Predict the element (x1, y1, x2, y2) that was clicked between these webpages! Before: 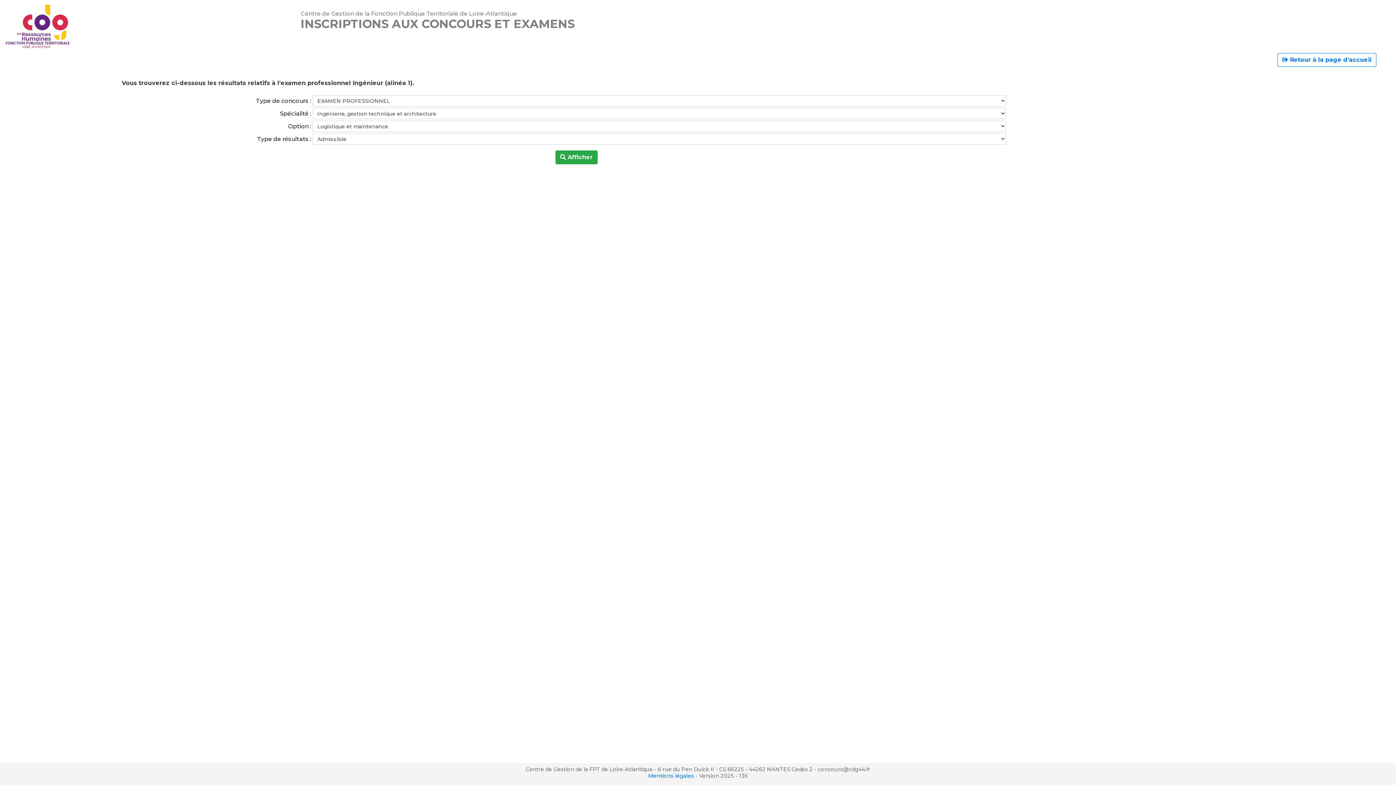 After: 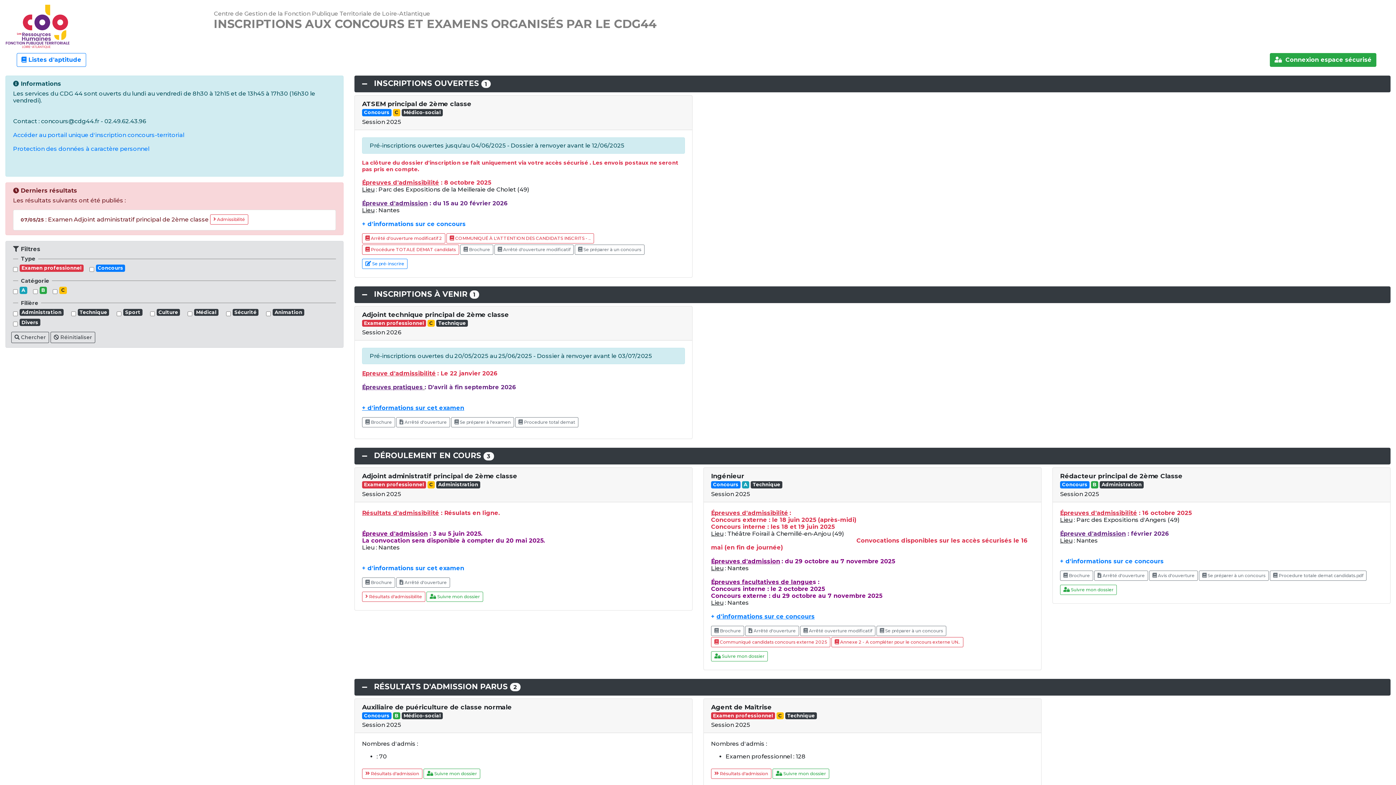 Action: bbox: (1277, 53, 1376, 66) label:  Retour à la page d'accueil